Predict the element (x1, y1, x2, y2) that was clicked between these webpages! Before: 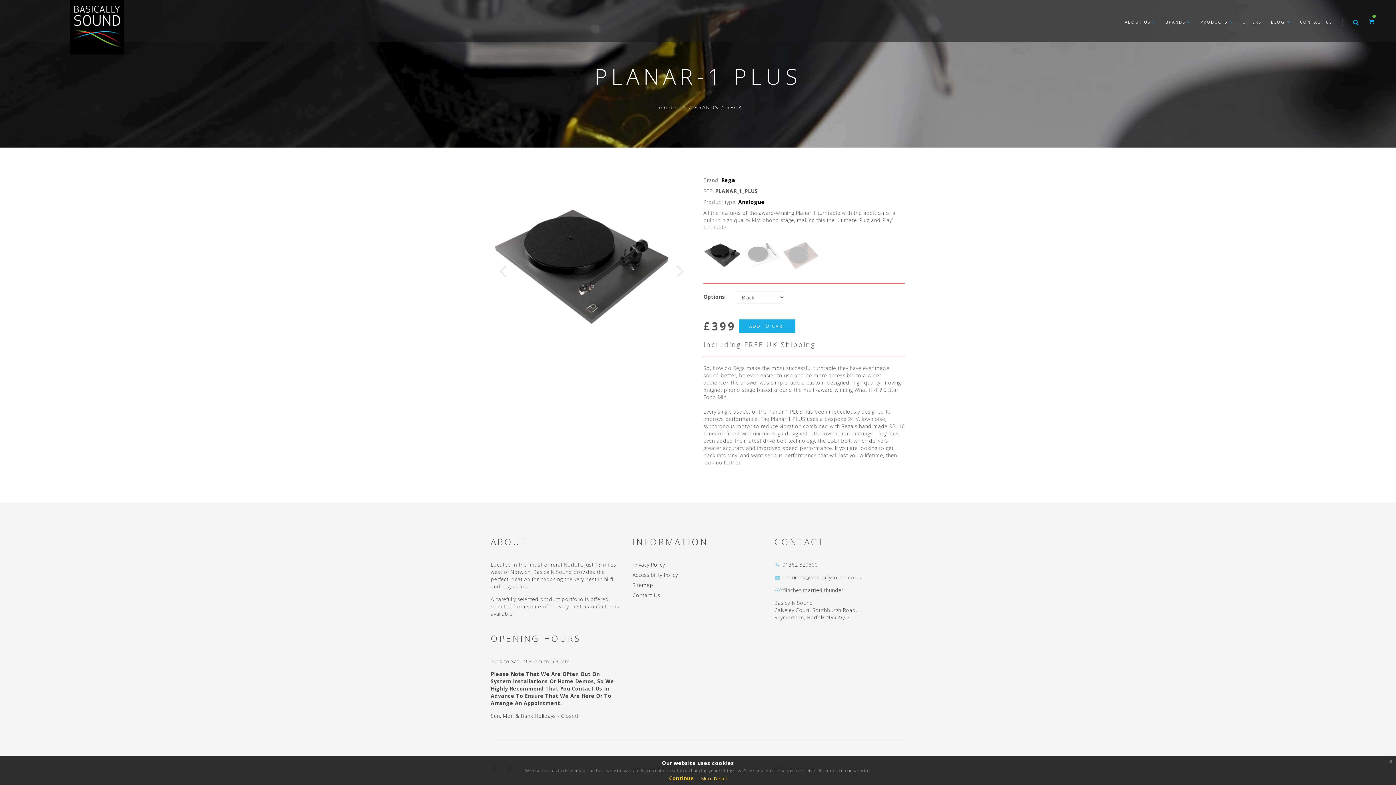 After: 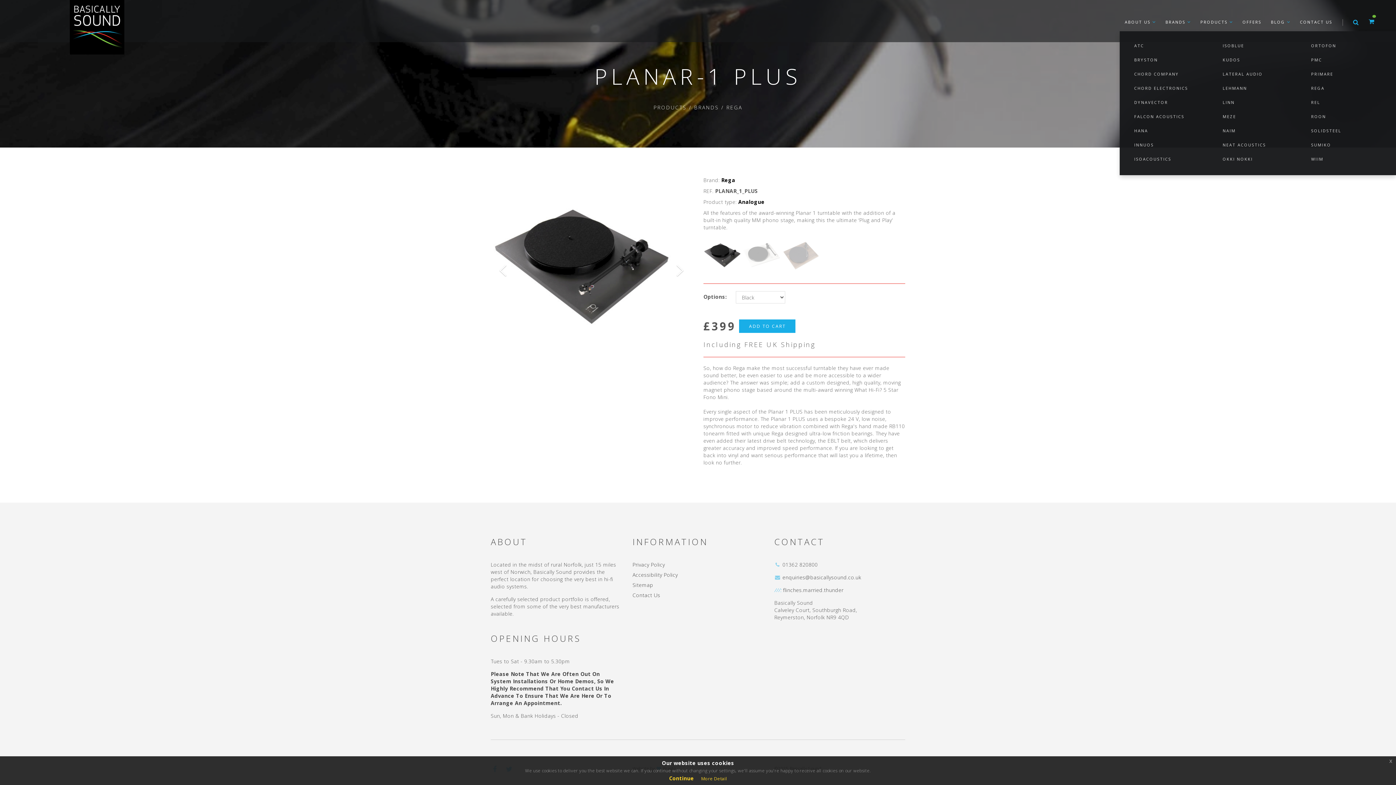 Action: bbox: (1161, 10, 1196, 31) label: BRANDS 